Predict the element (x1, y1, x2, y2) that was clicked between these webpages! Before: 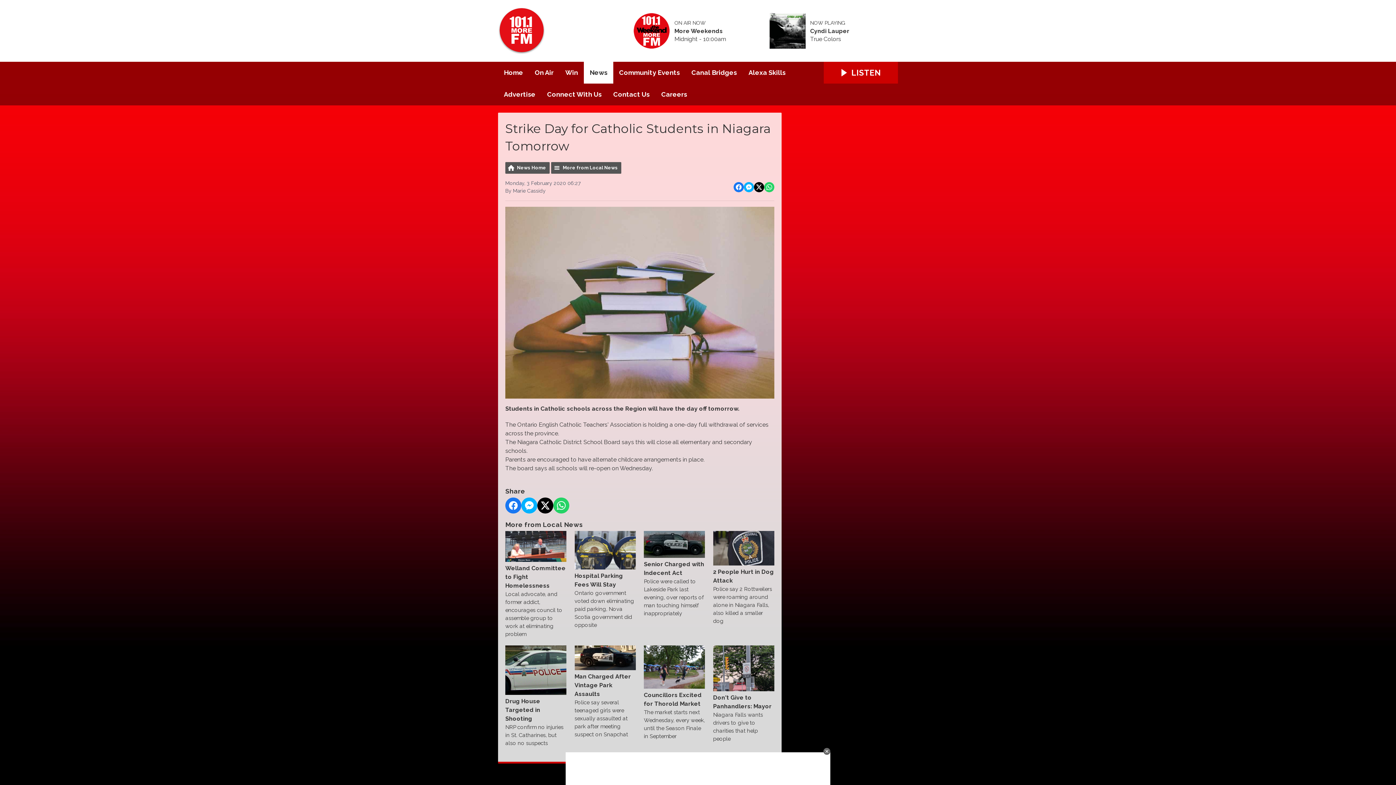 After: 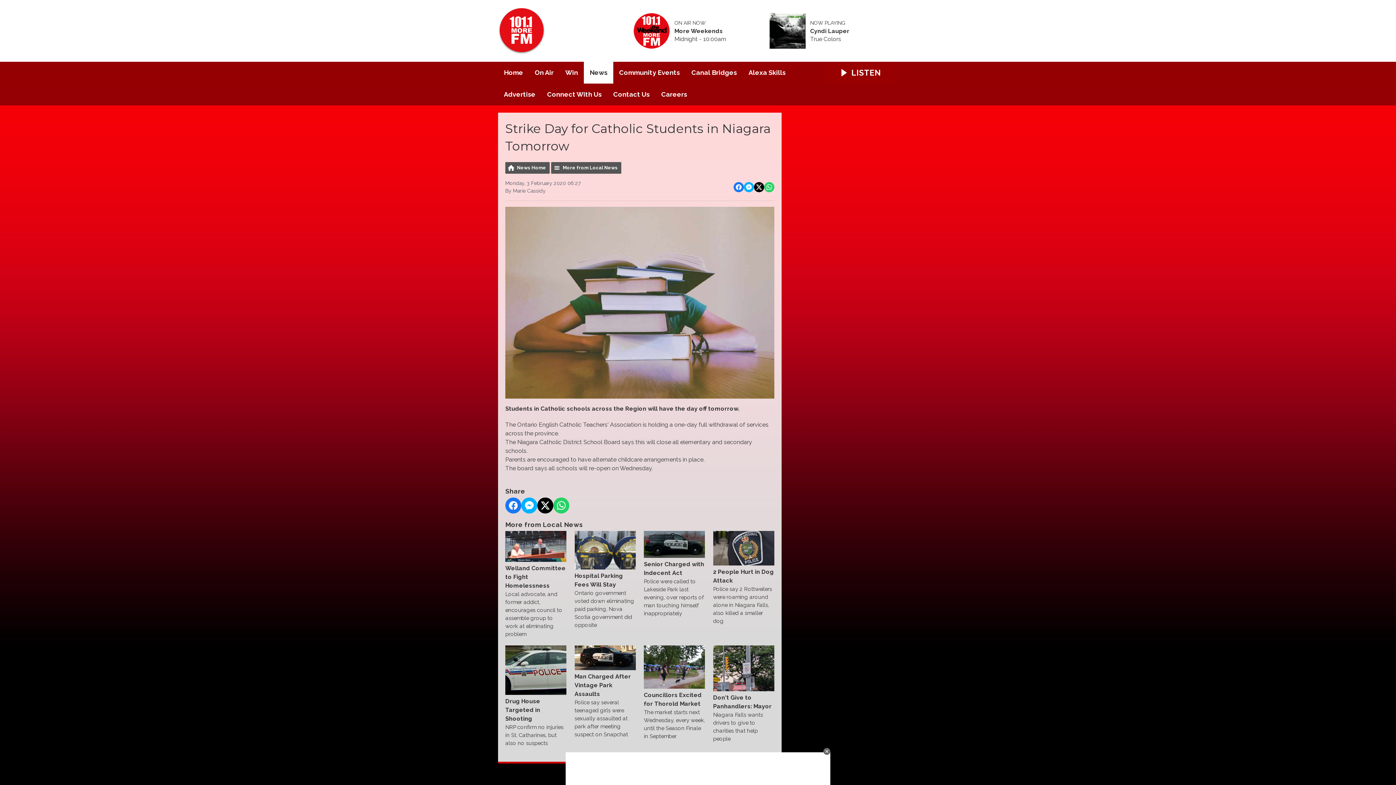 Action: bbox: (824, 61, 898, 83) label:  LISTEN